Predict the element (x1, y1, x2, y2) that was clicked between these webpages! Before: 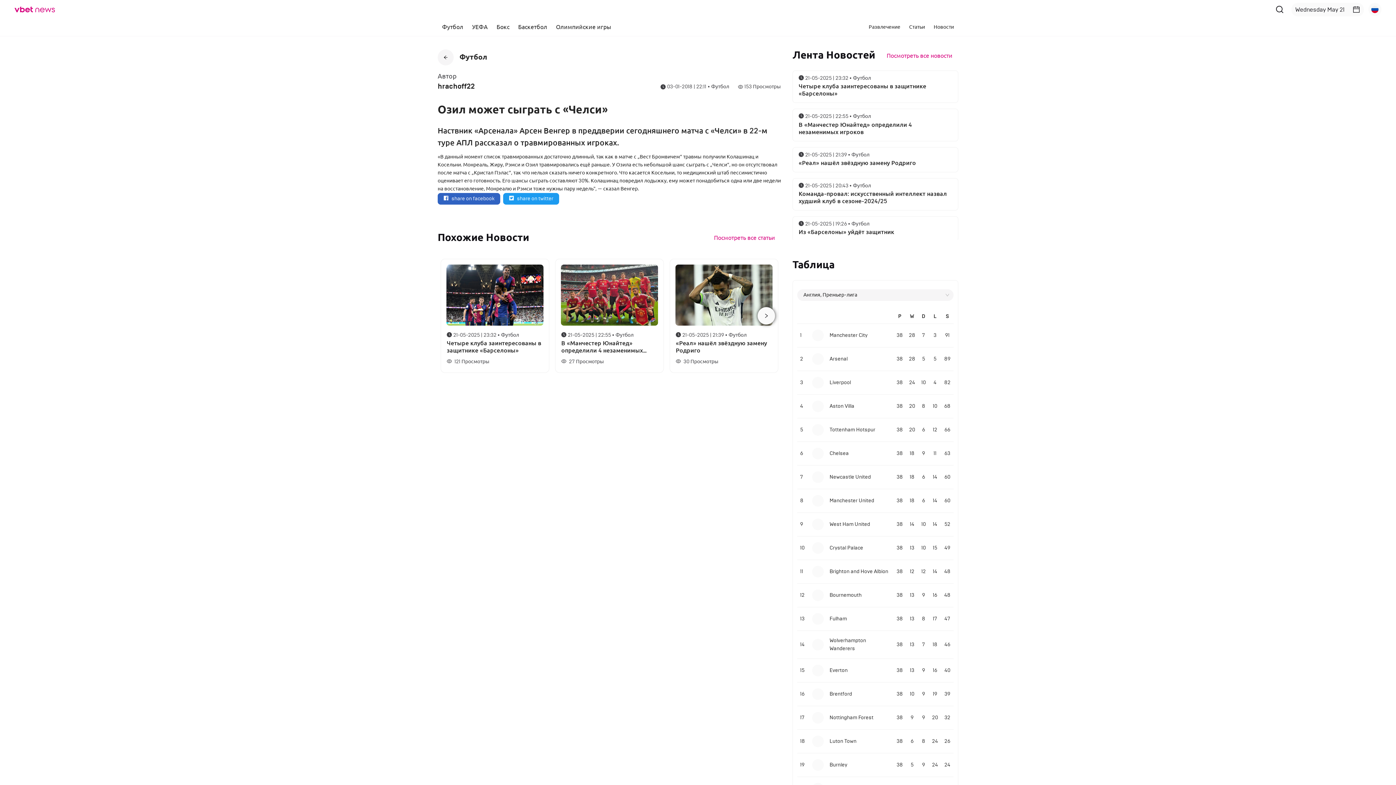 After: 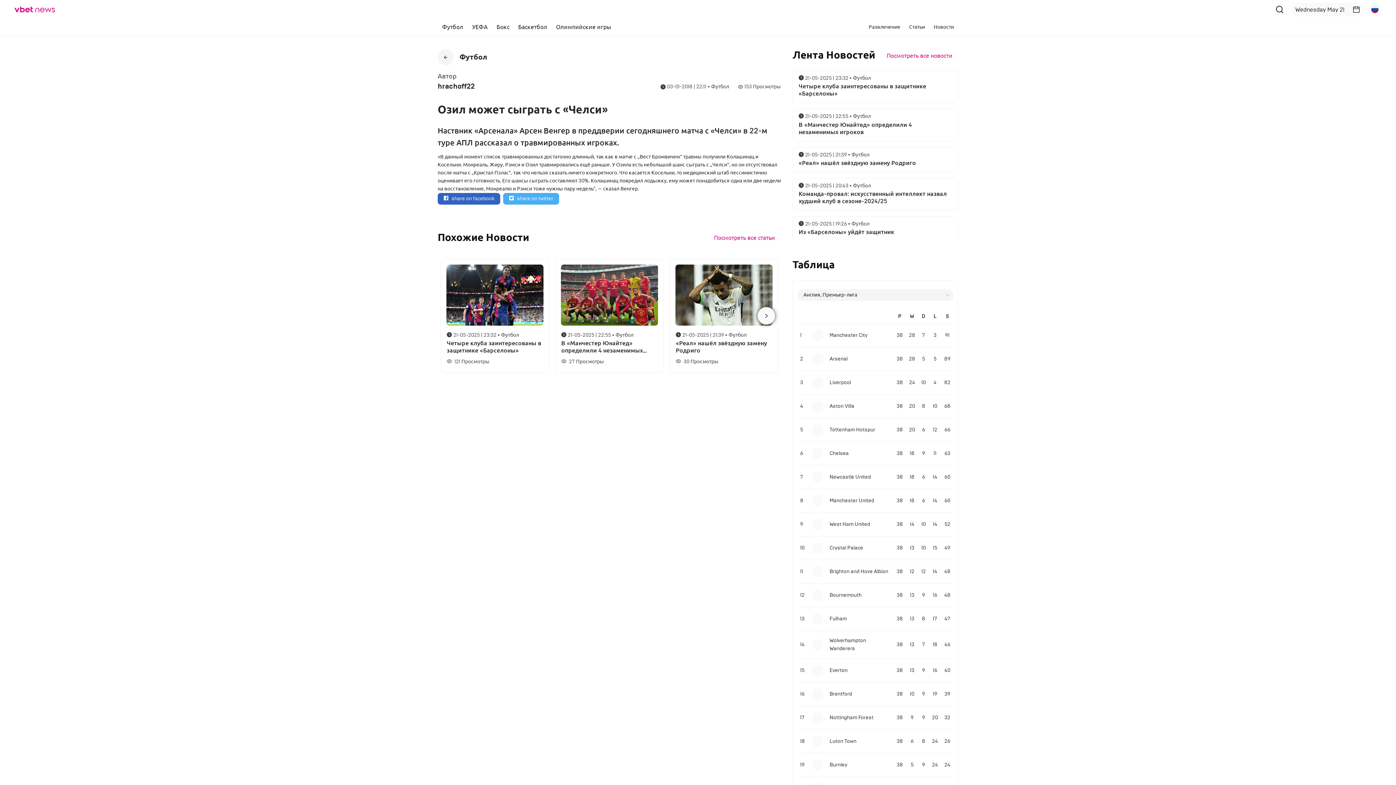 Action: label: share on twitter bbox: (503, 192, 559, 204)